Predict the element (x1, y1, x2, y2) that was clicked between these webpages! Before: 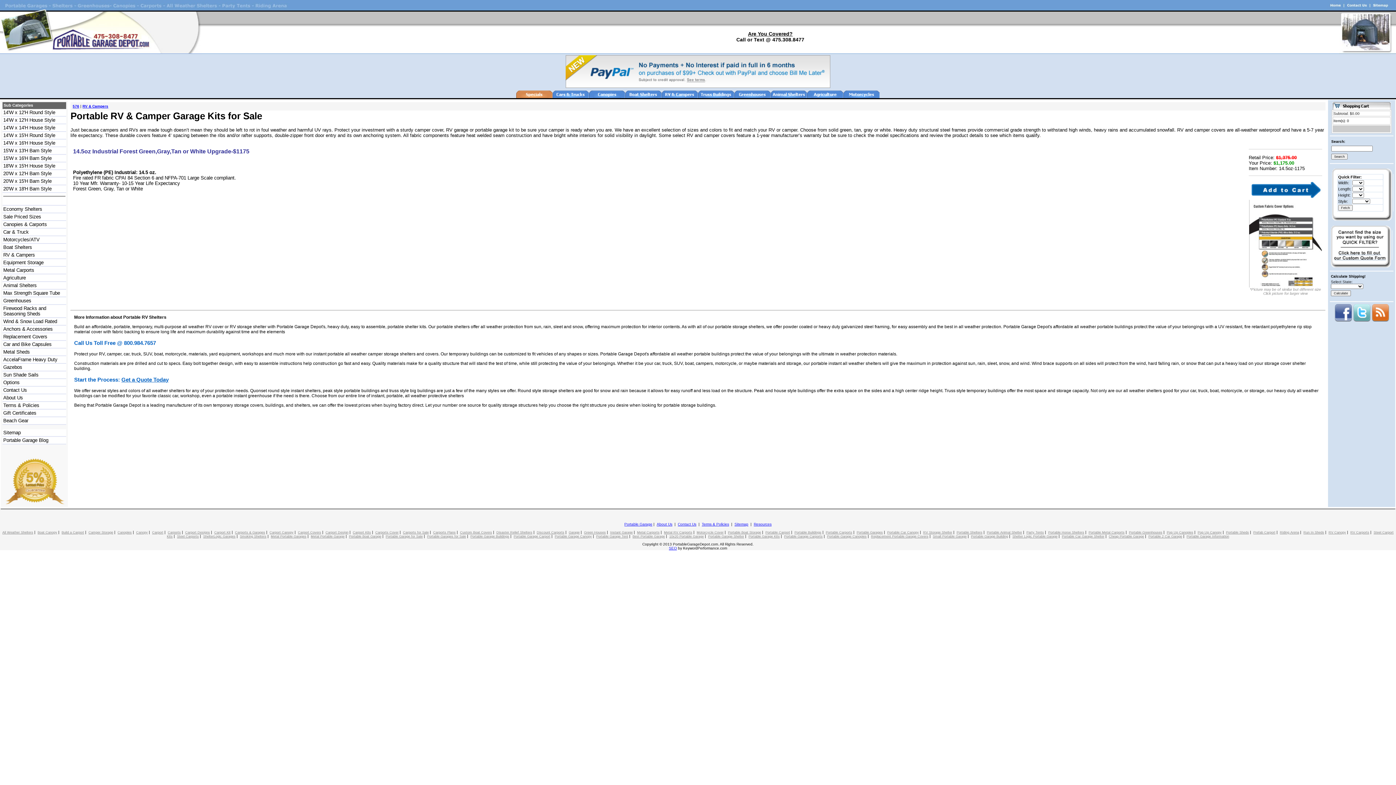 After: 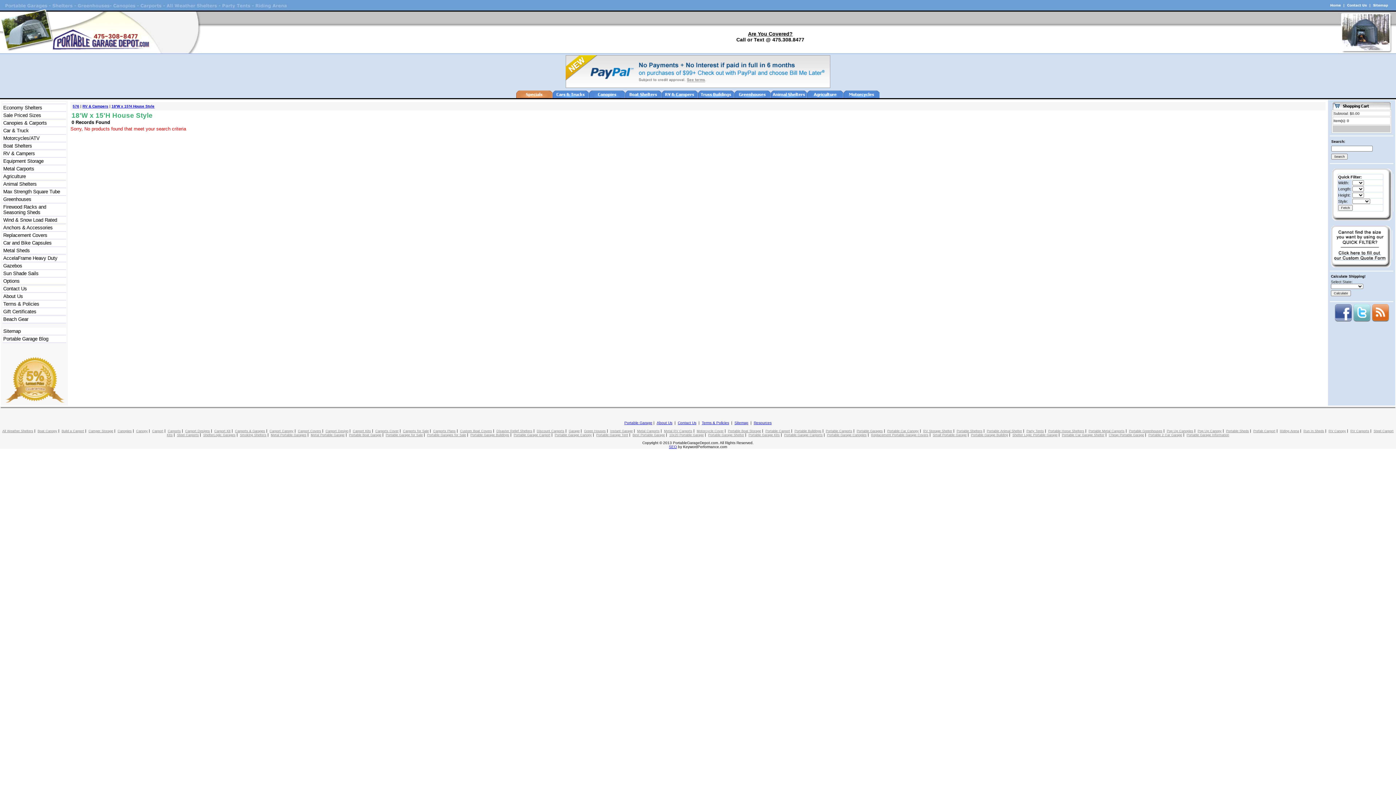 Action: label: 18'W x 15'H House Style bbox: (3, 163, 55, 168)